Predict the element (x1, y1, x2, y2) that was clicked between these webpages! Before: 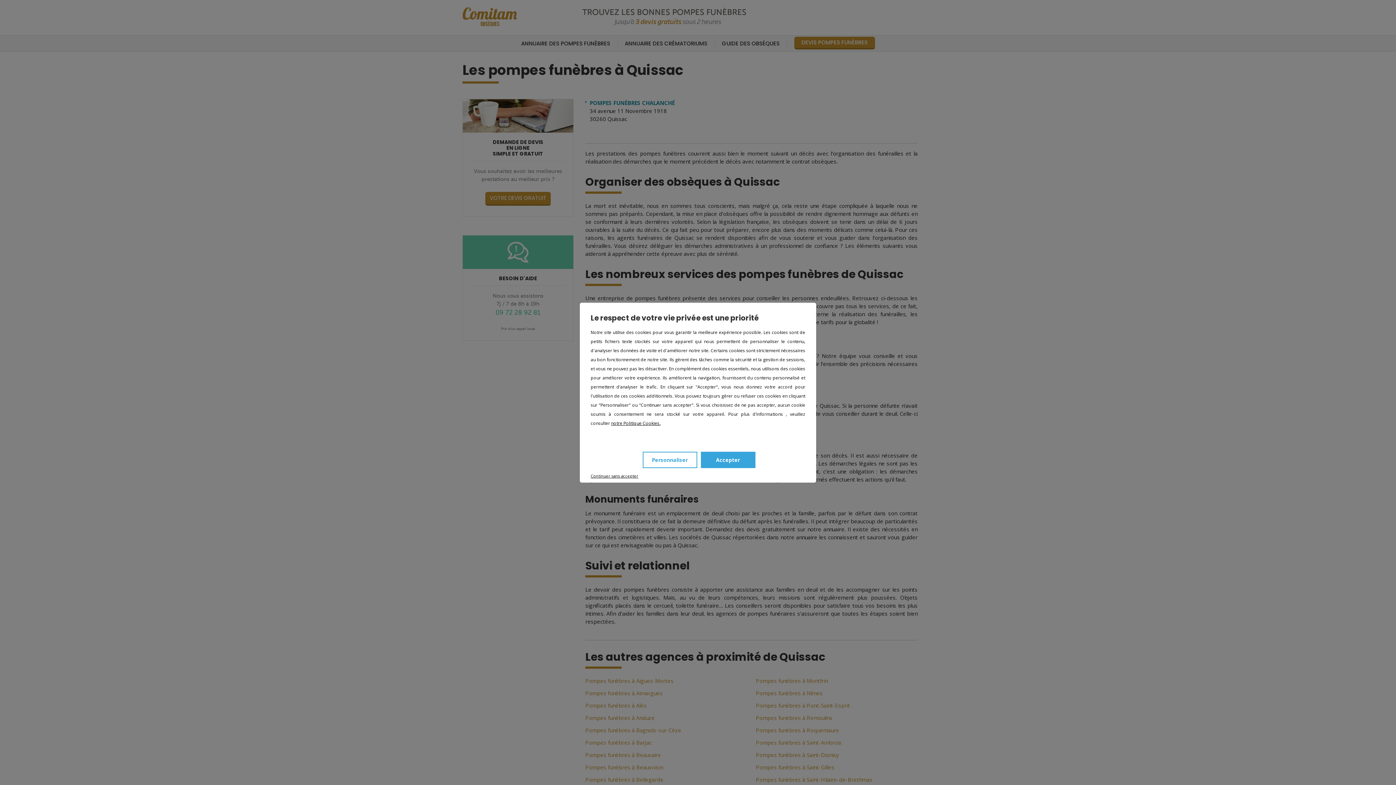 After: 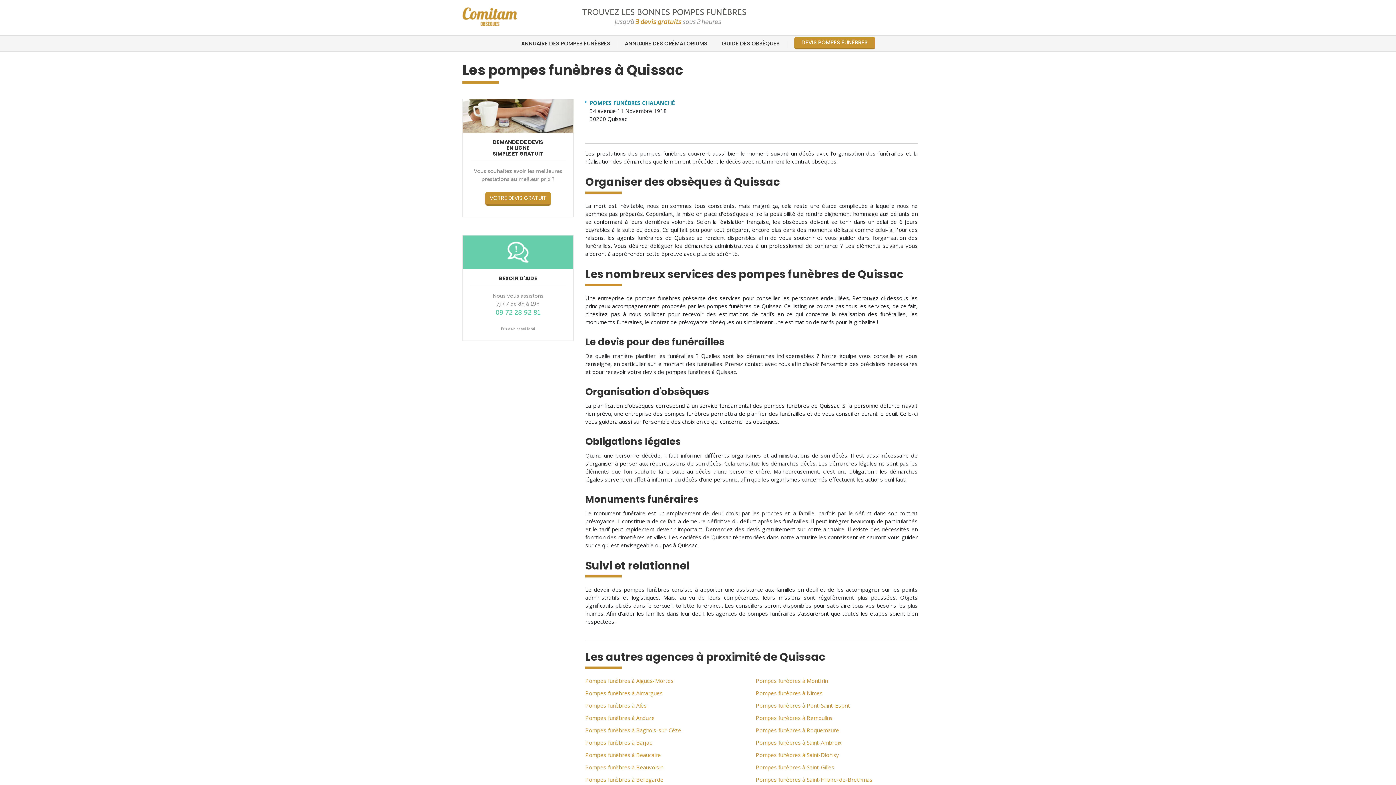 Action: label: Accepter bbox: (700, 451, 755, 468)